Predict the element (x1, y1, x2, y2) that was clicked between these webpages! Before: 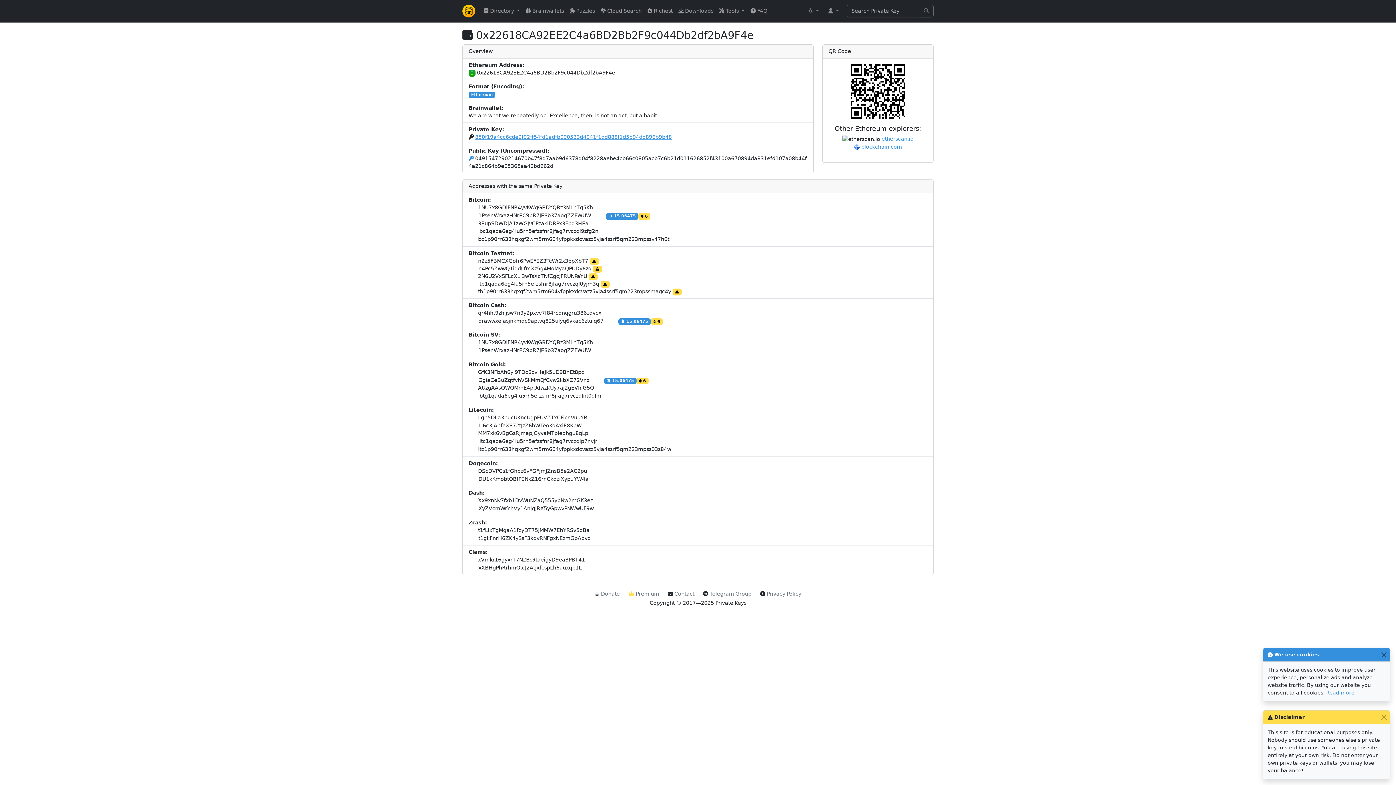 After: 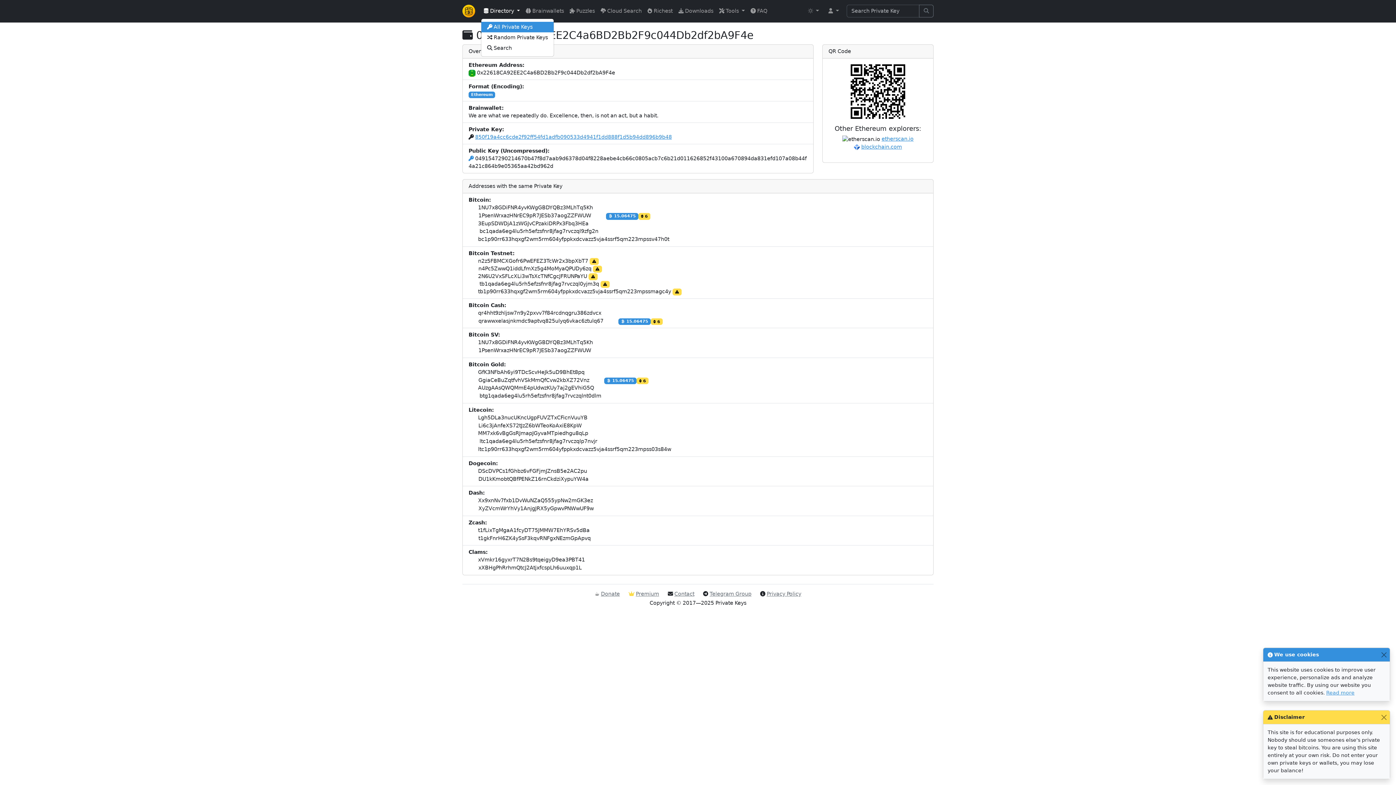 Action: label:  Directory  bbox: (481, 4, 523, 17)